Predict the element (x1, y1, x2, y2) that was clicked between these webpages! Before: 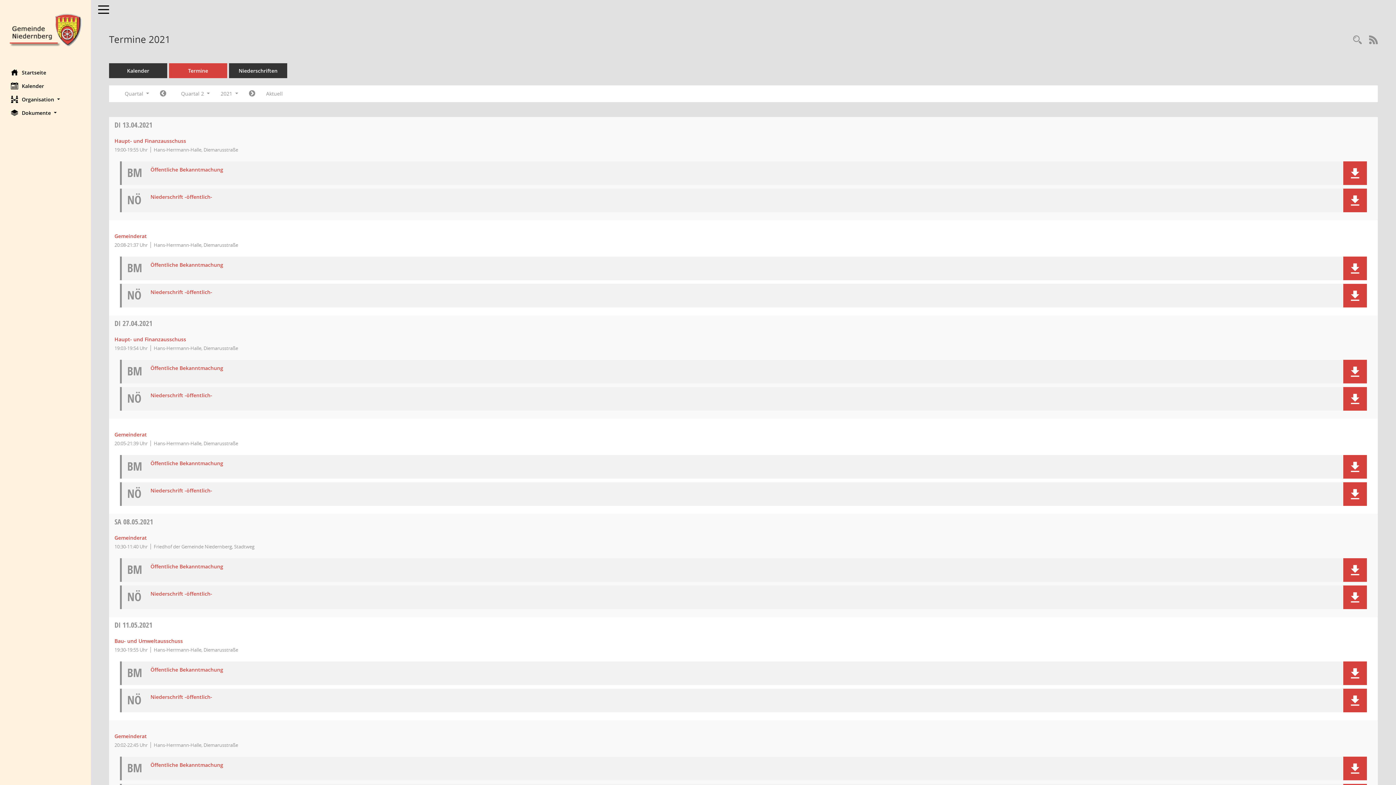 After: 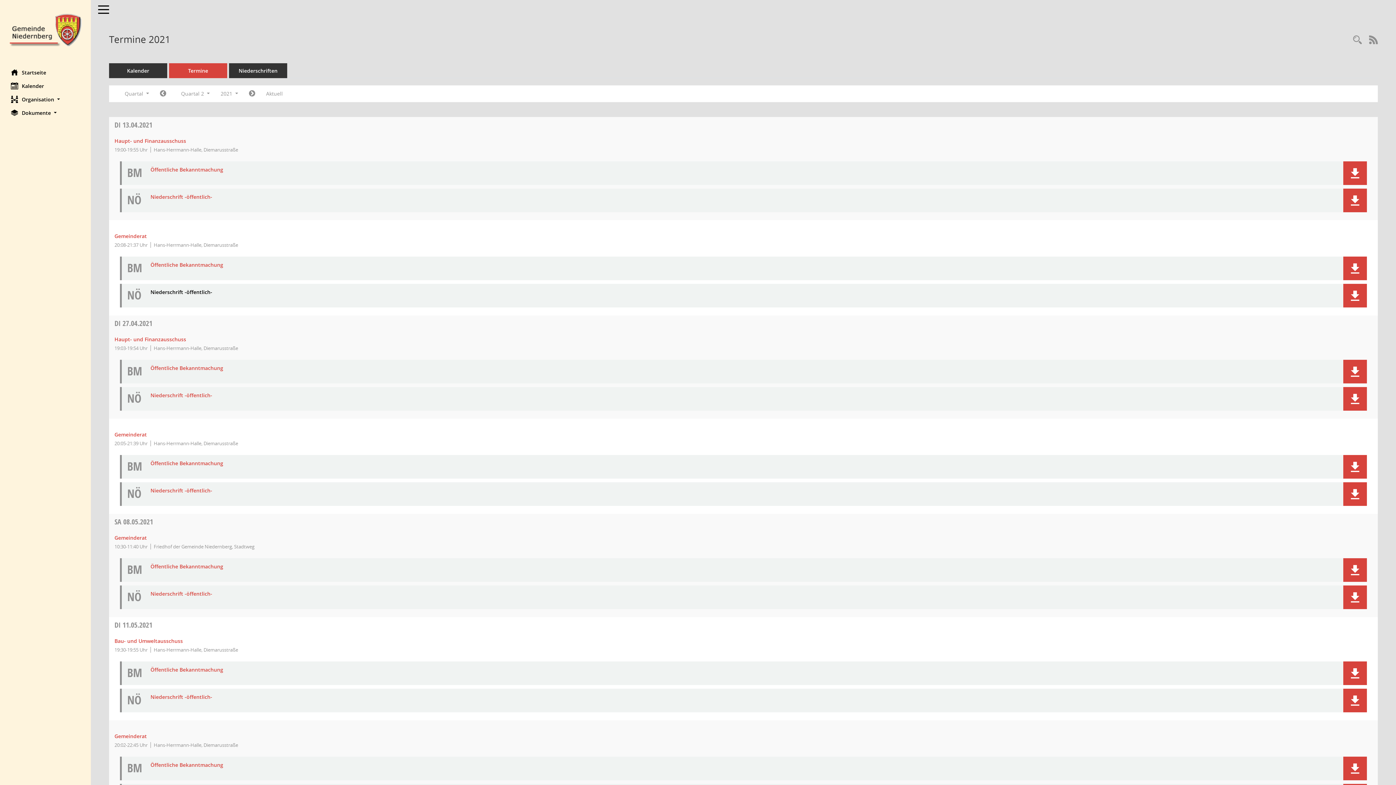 Action: label: Dokument Download Dateityp: pdf bbox: (150, 289, 1316, 295)